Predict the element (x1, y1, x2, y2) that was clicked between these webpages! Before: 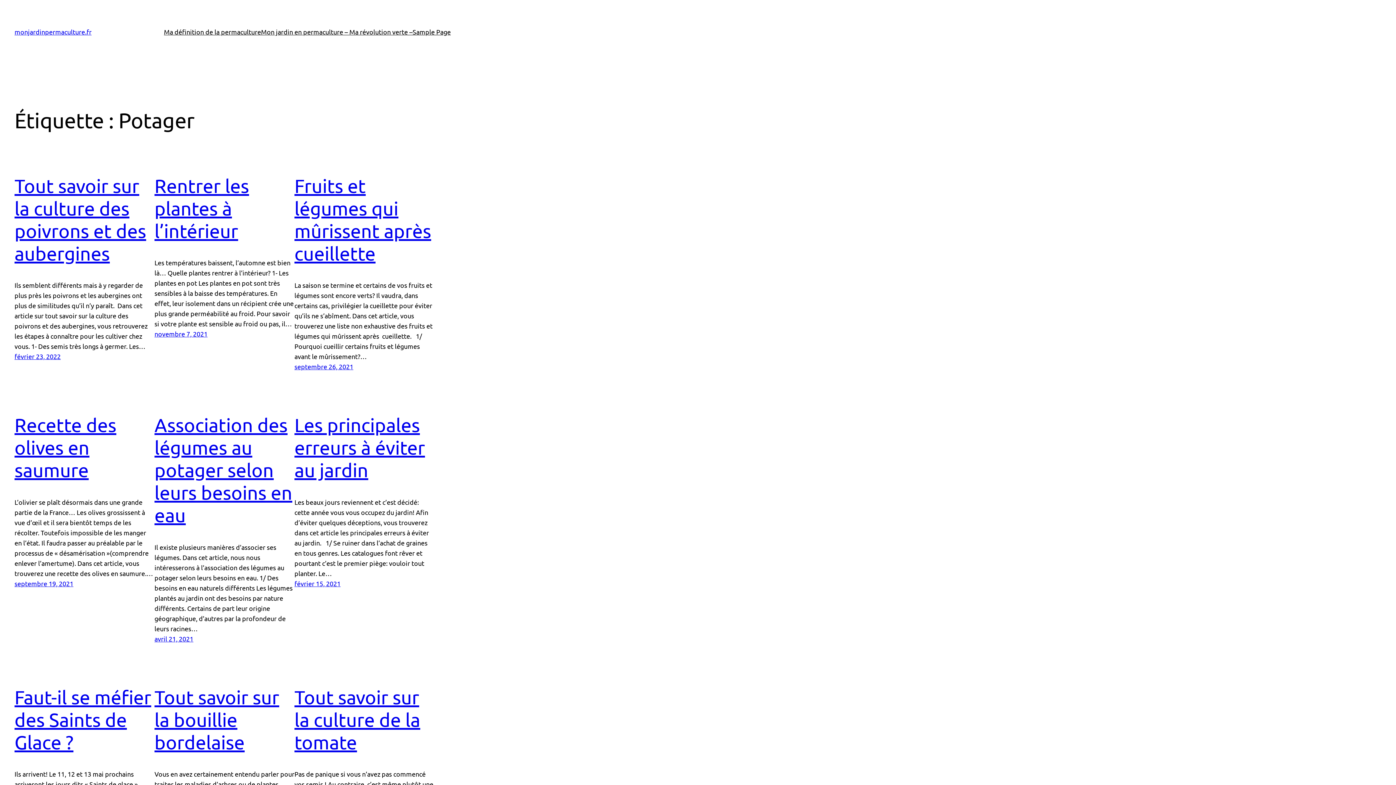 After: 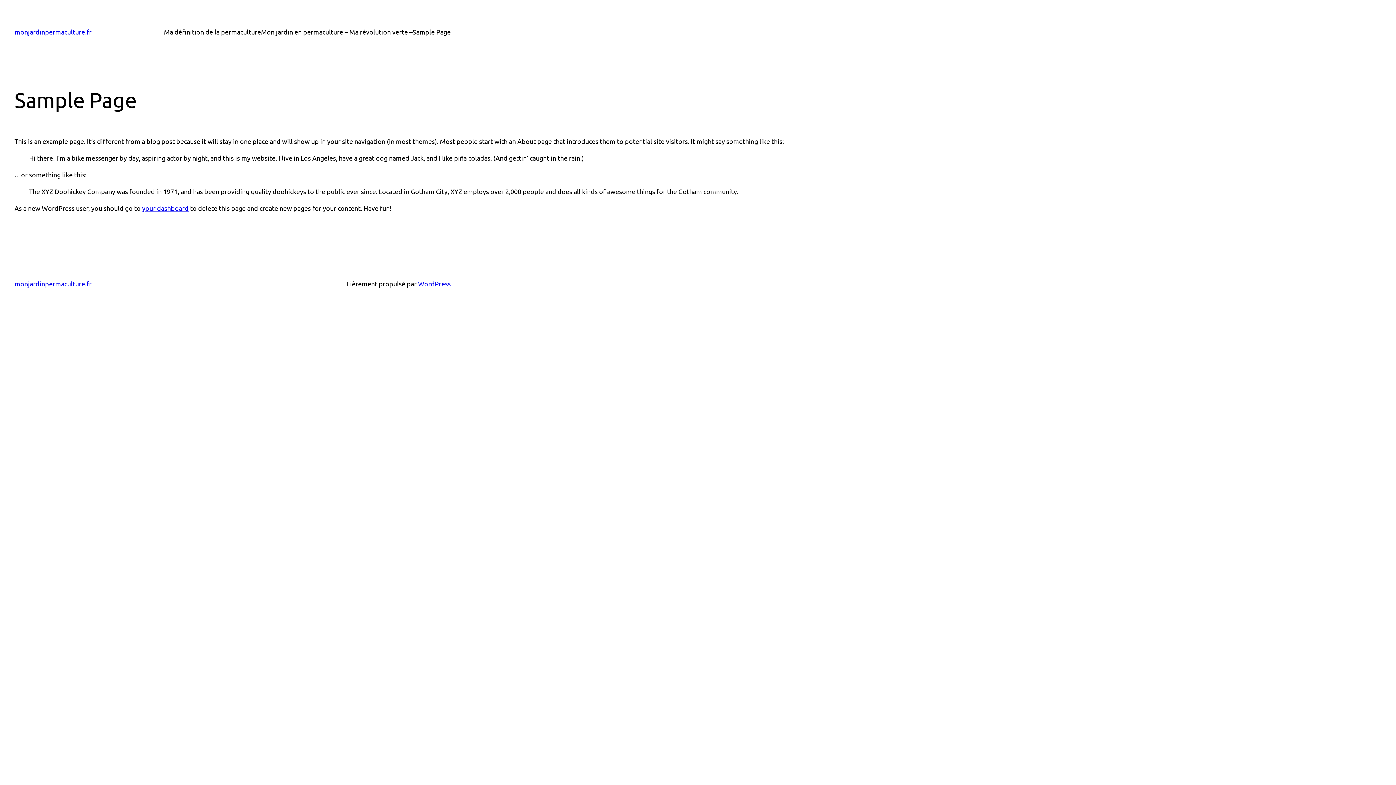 Action: bbox: (412, 26, 450, 37) label: Sample Page